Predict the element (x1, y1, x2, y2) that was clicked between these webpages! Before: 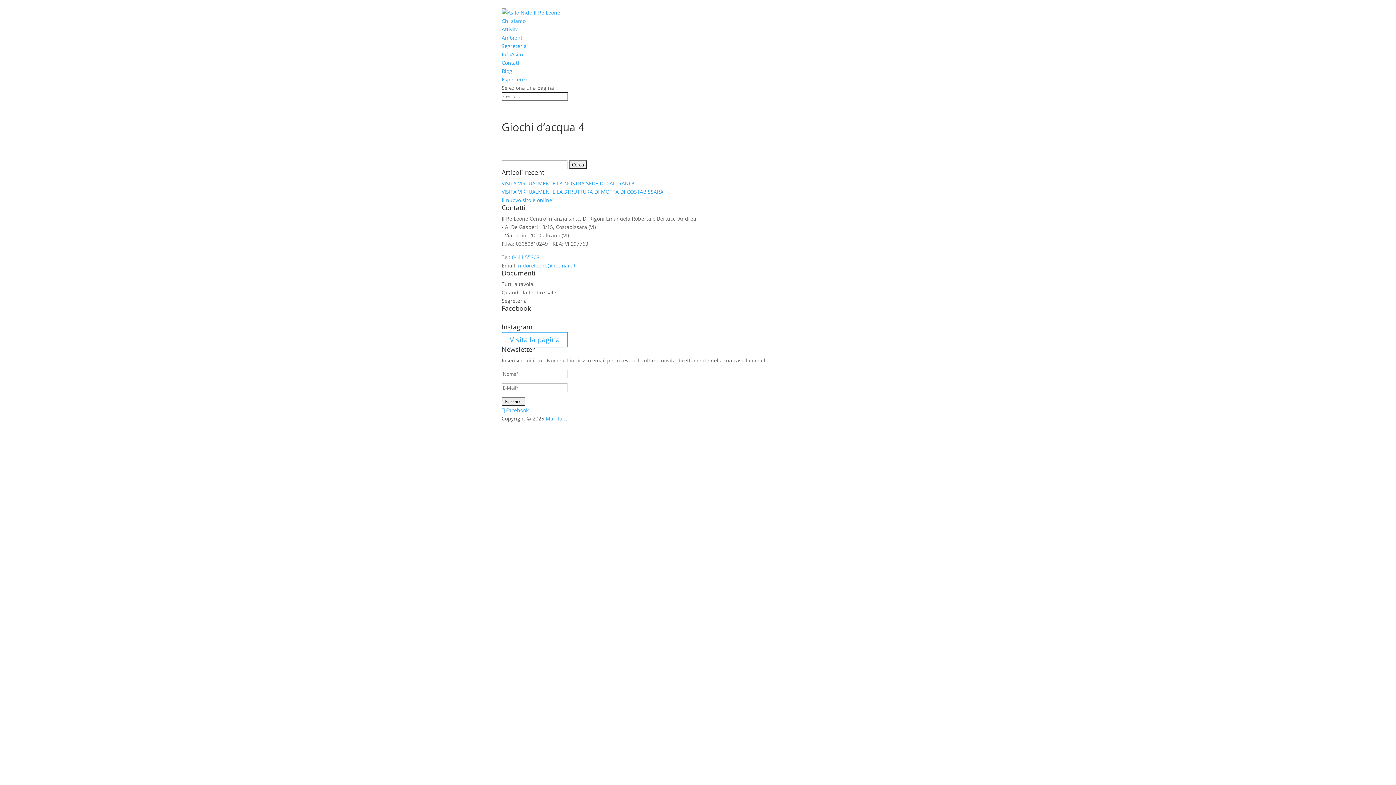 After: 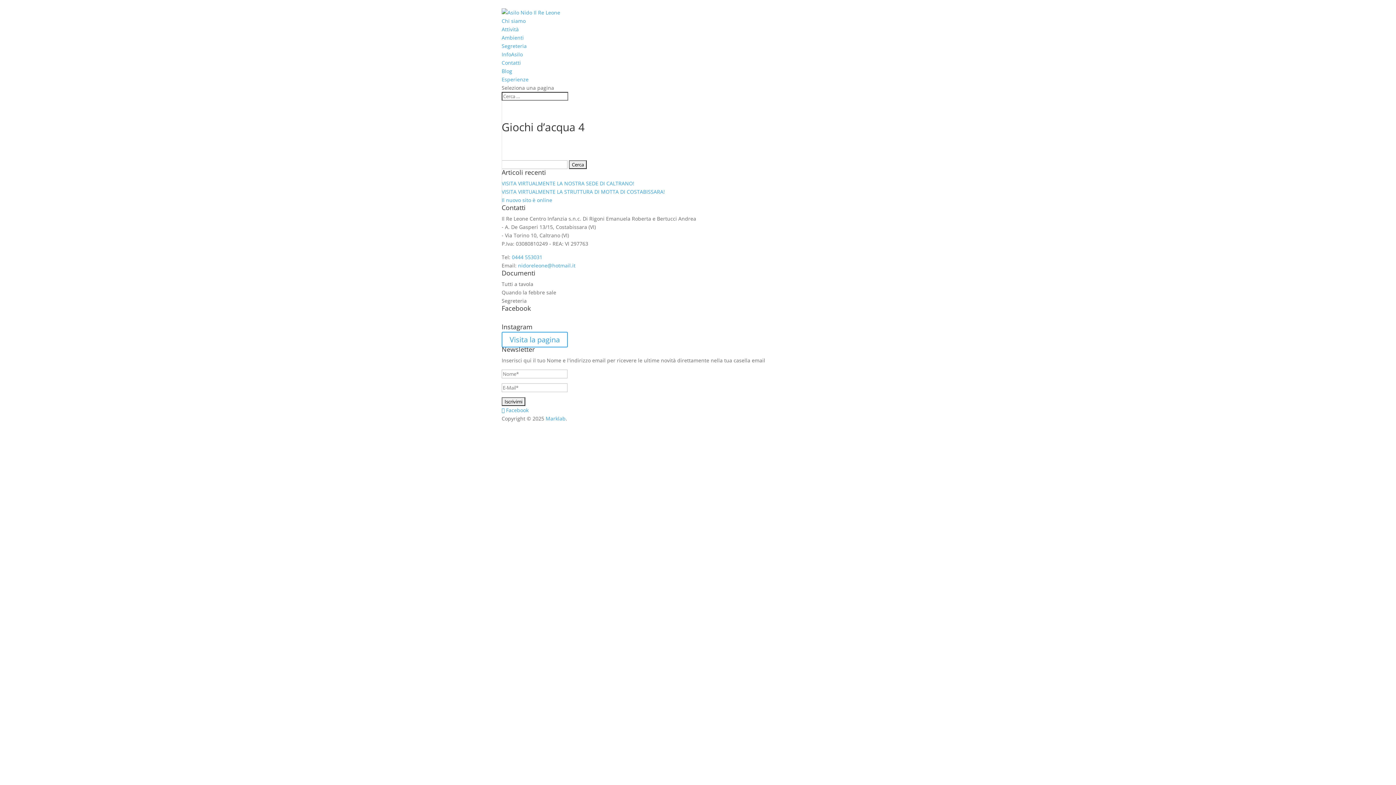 Action: bbox: (518, 262, 575, 269) label: nidoreleone@hotmail.it